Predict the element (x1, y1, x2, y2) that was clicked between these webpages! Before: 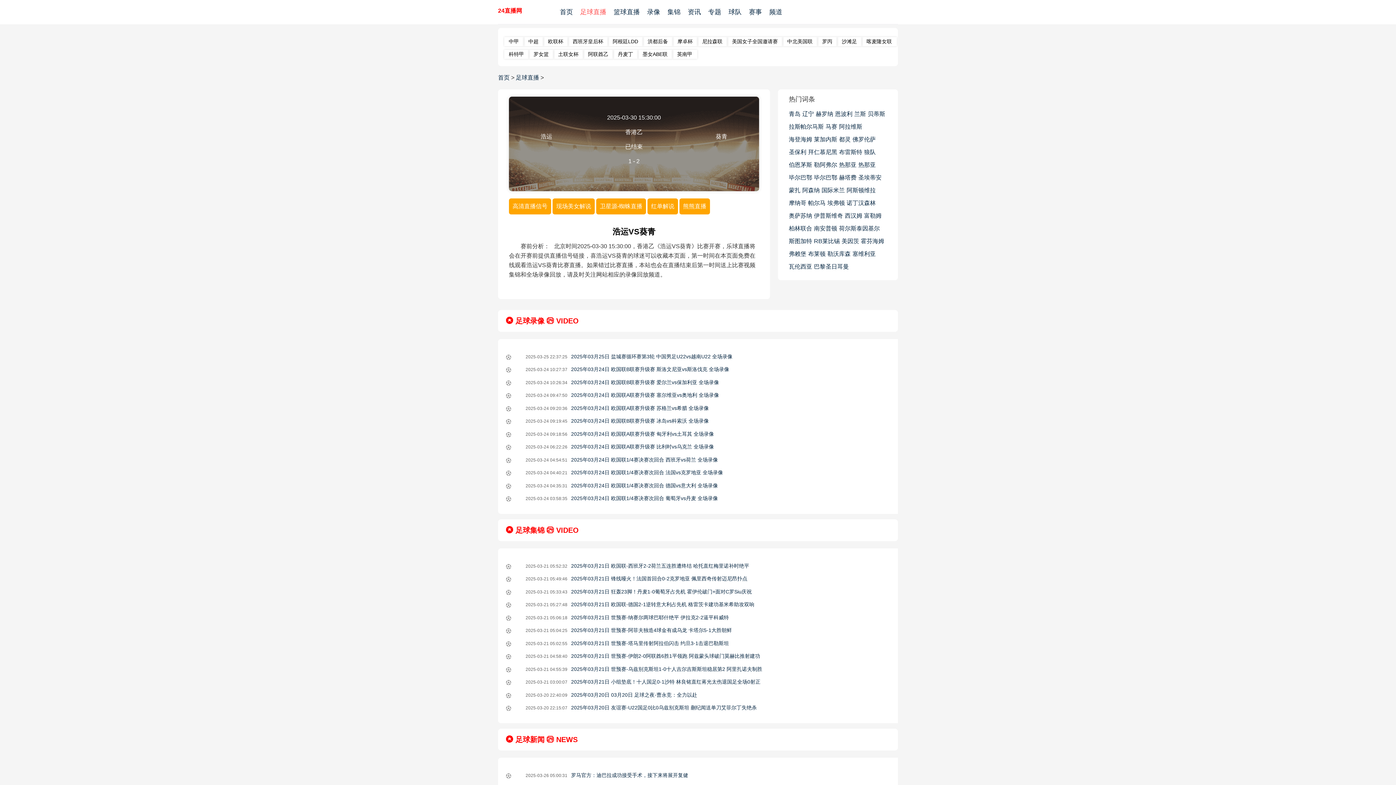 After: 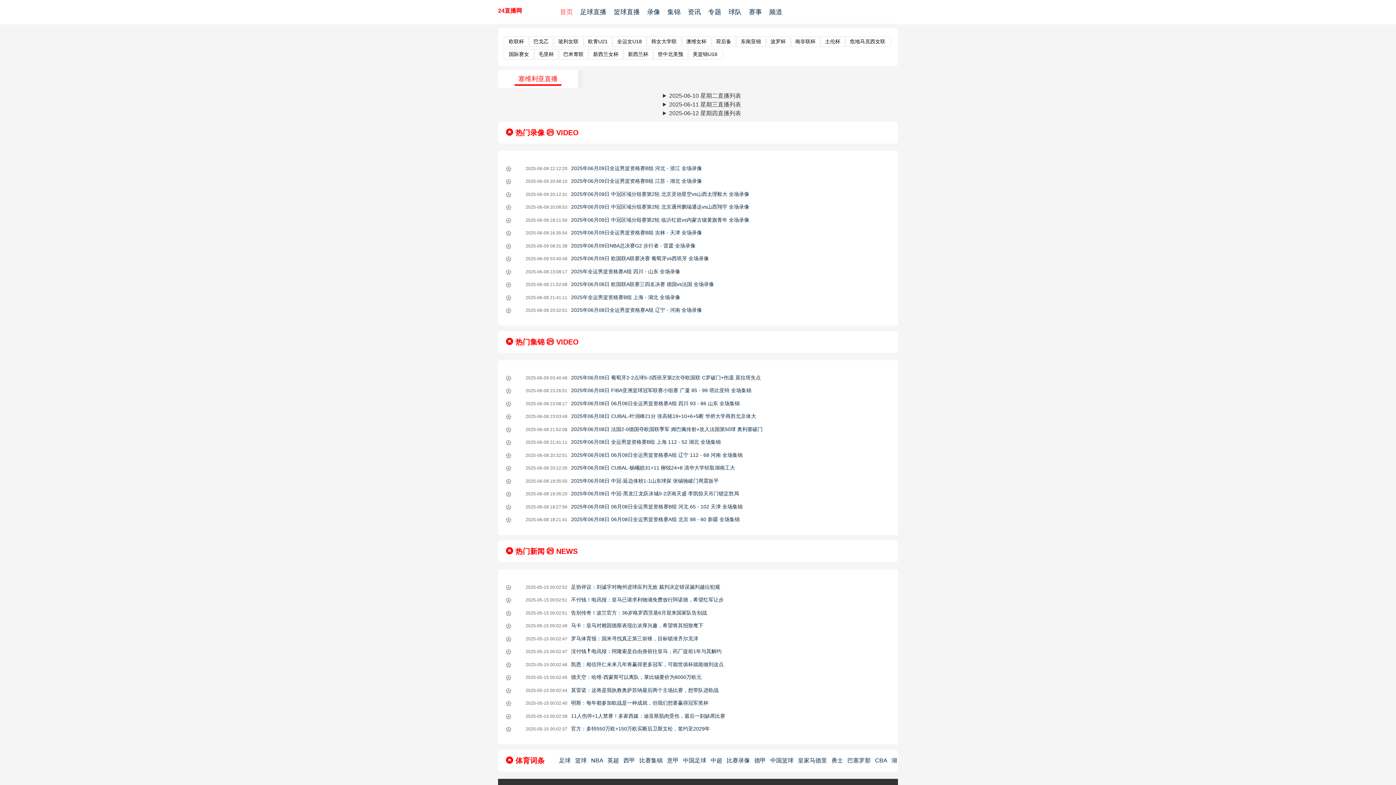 Action: label: 塞维利亚 bbox: (852, 247, 876, 260)